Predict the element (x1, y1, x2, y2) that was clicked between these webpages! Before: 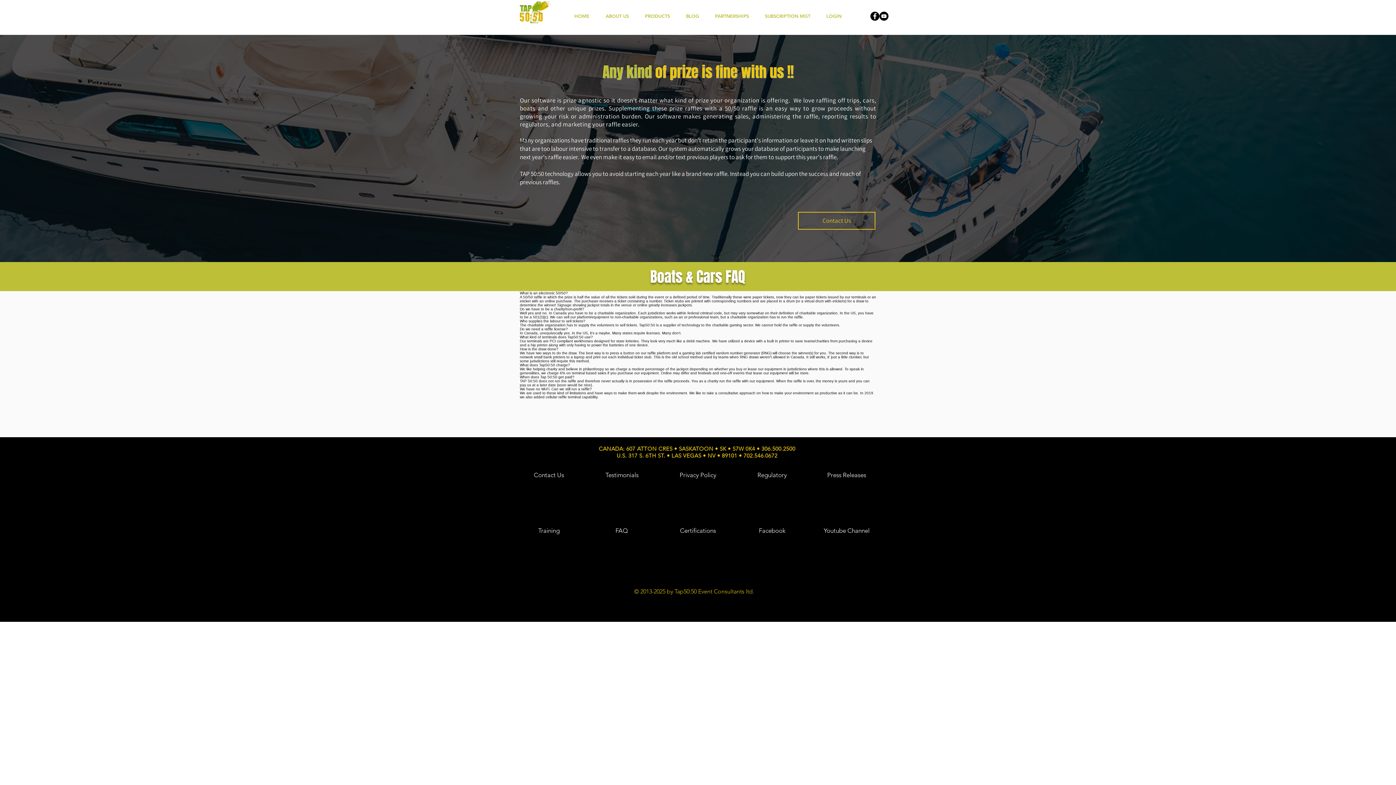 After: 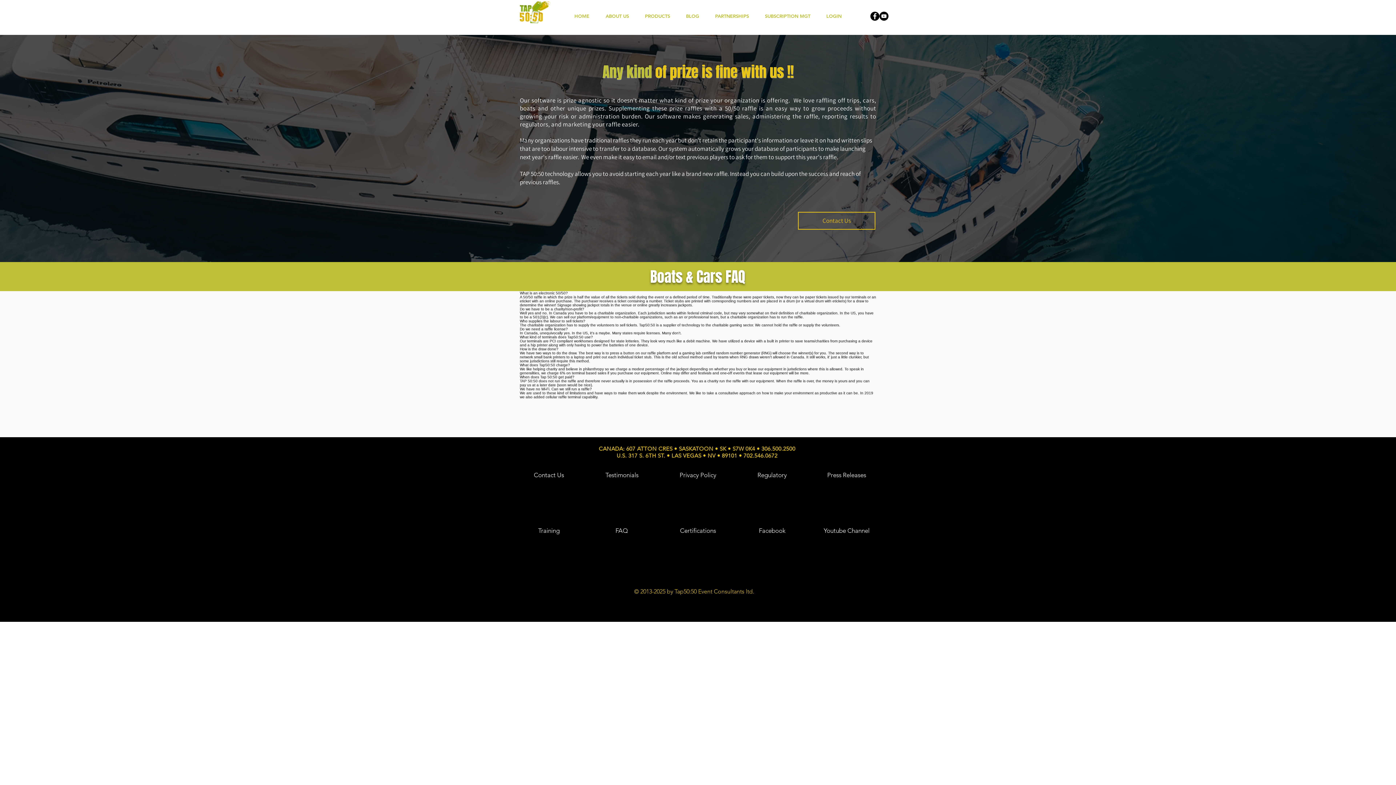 Action: bbox: (641, 12, 682, 20) label: PRODUCTS